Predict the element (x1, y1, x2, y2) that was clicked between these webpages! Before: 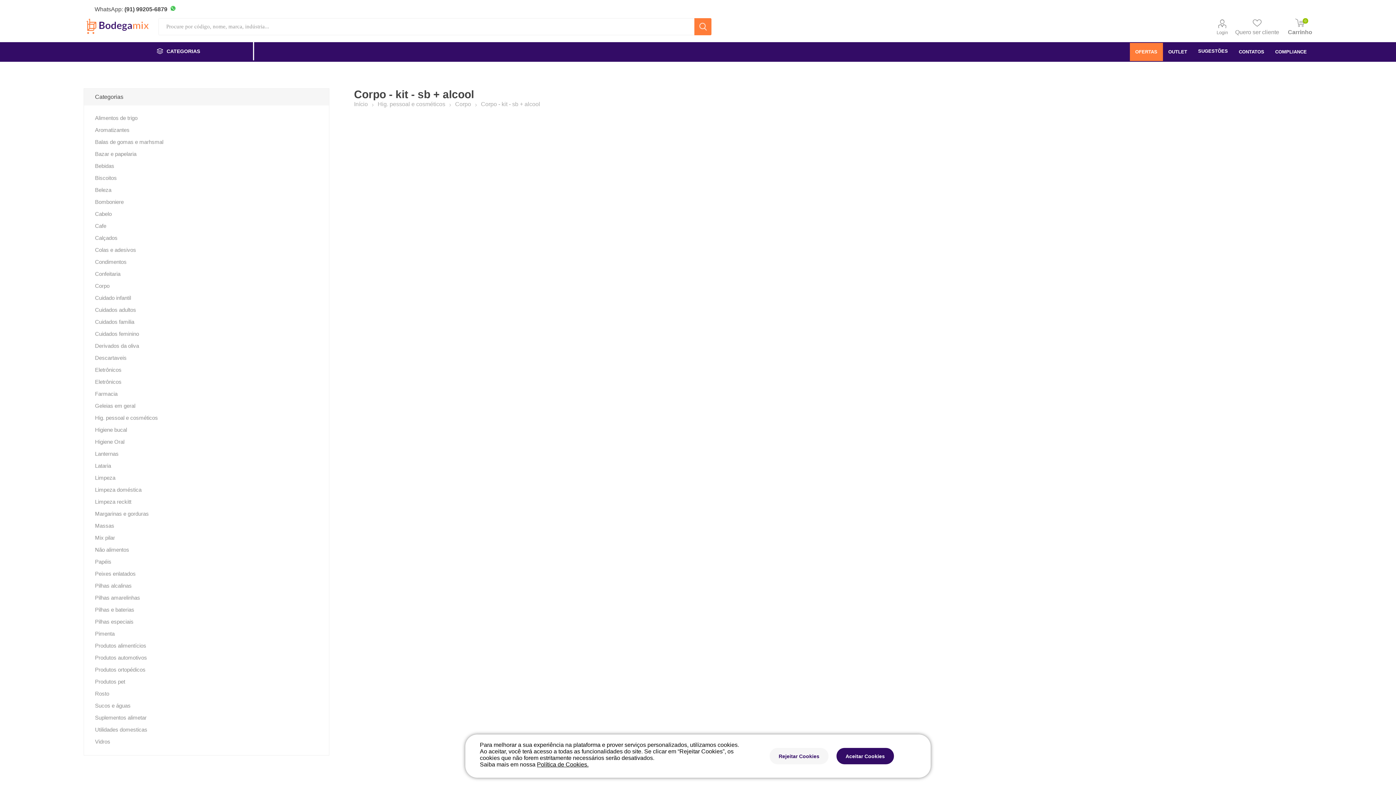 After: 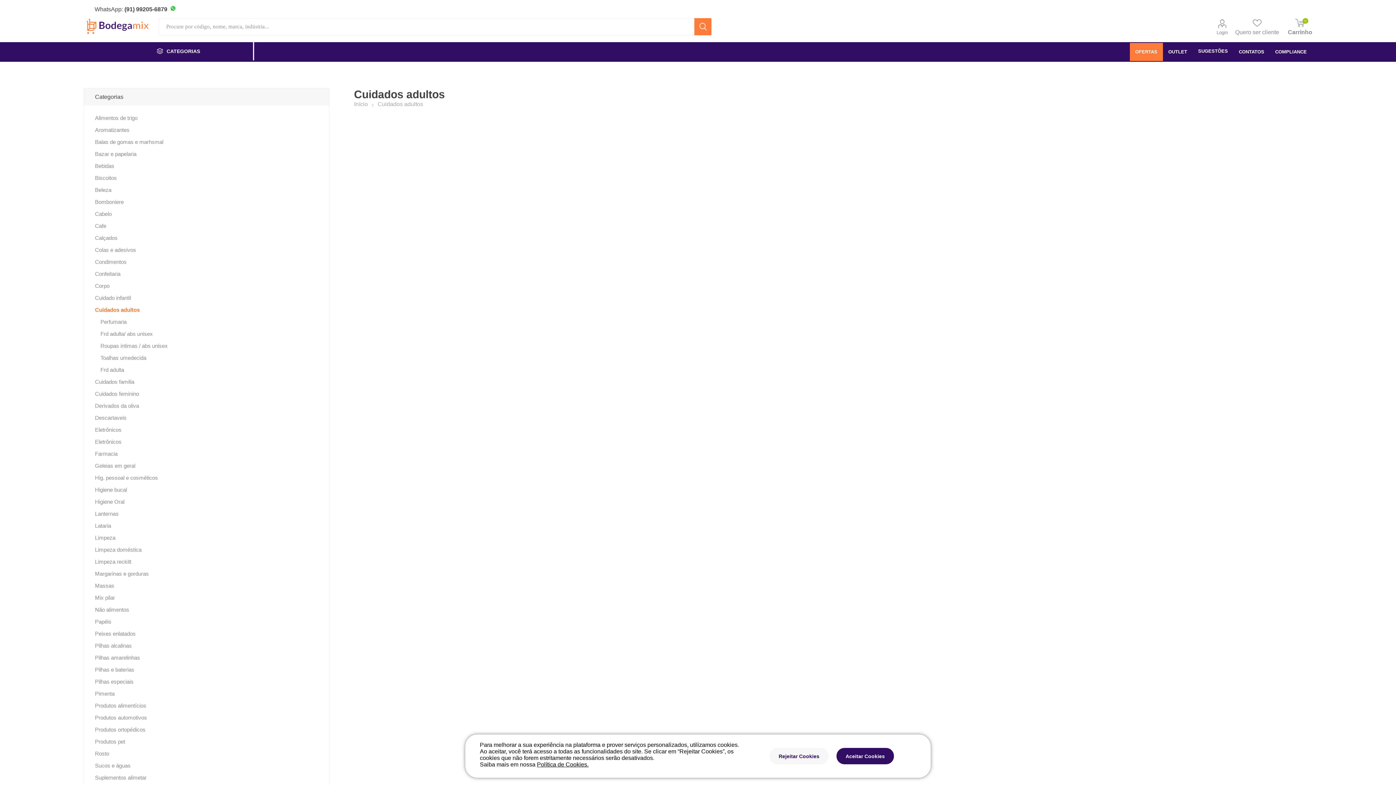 Action: label: Cuidados adultos bbox: (95, 304, 136, 316)